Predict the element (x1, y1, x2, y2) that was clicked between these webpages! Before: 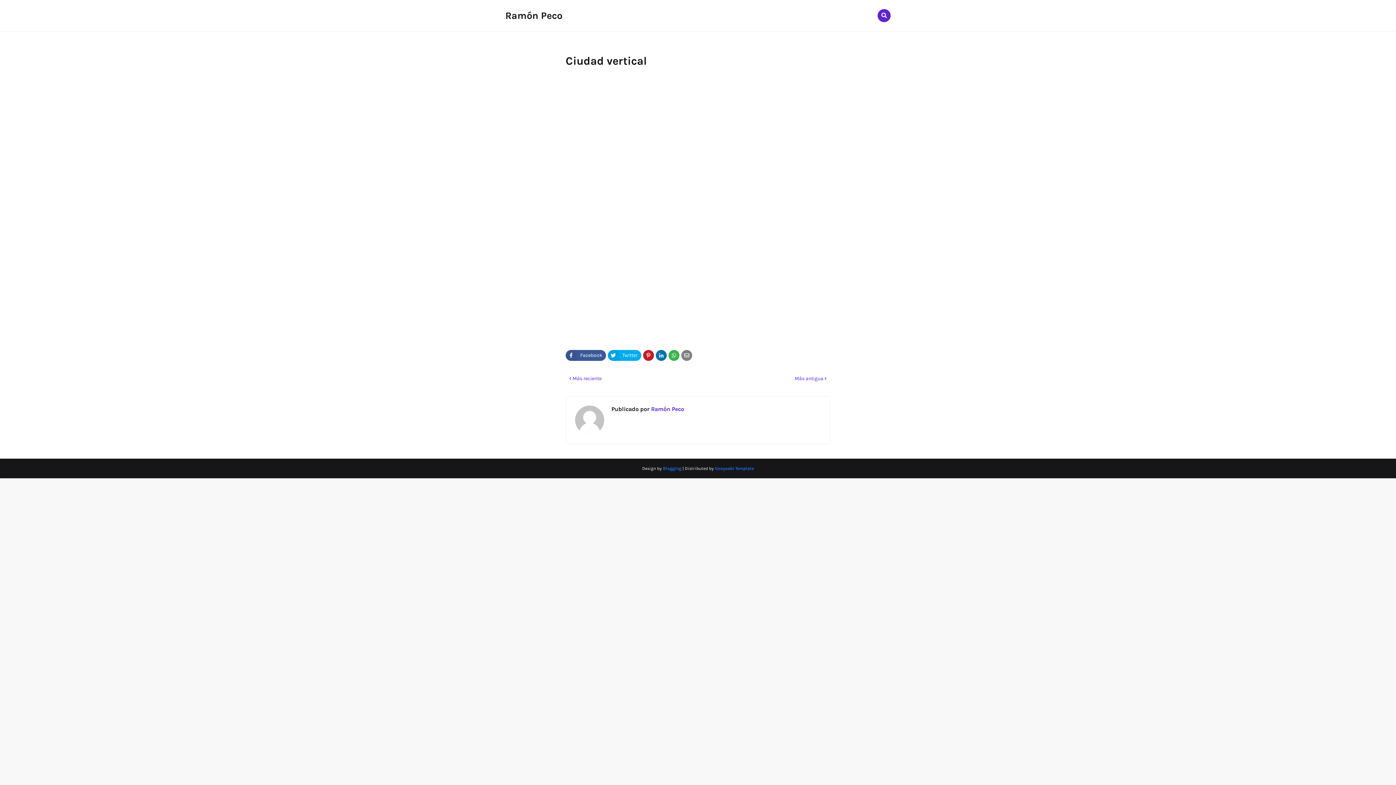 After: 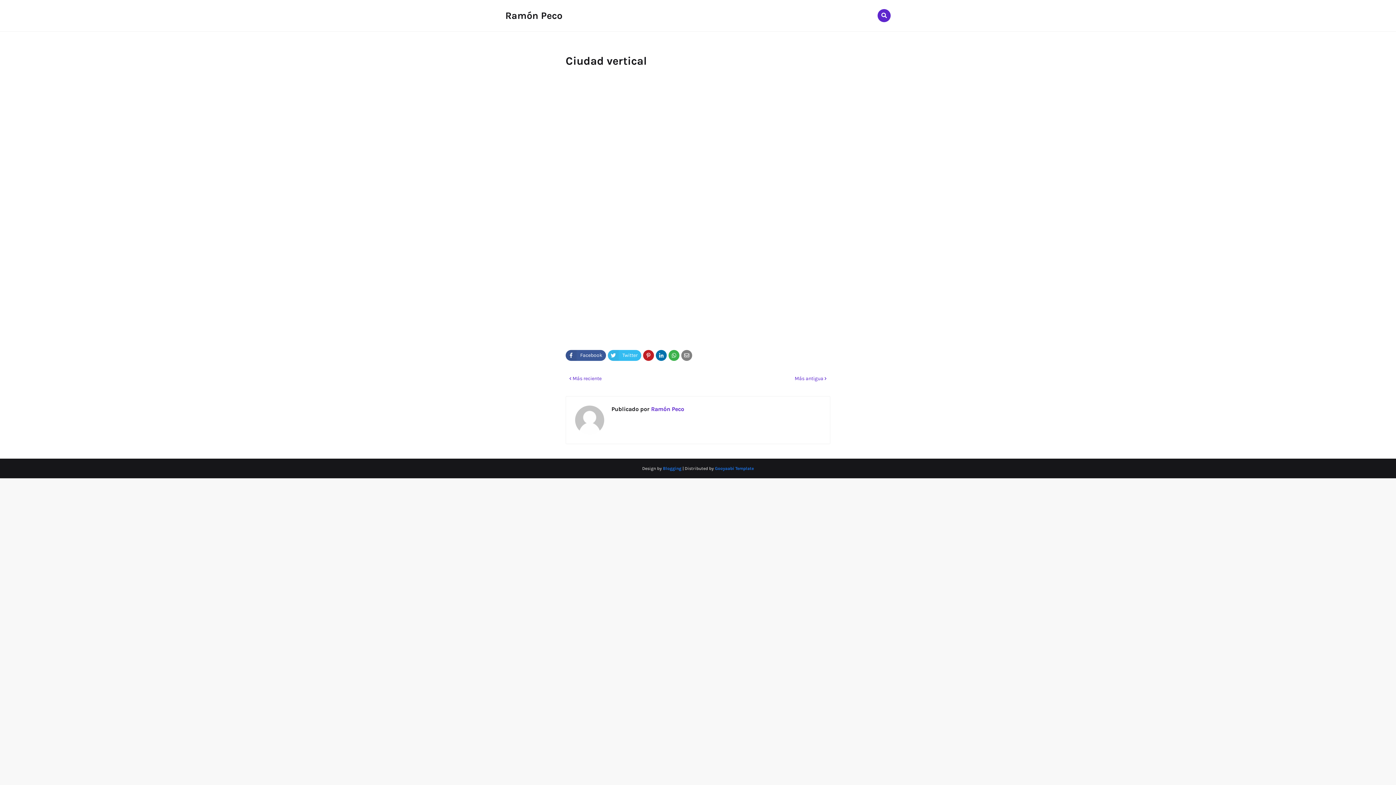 Action: bbox: (608, 350, 641, 361)